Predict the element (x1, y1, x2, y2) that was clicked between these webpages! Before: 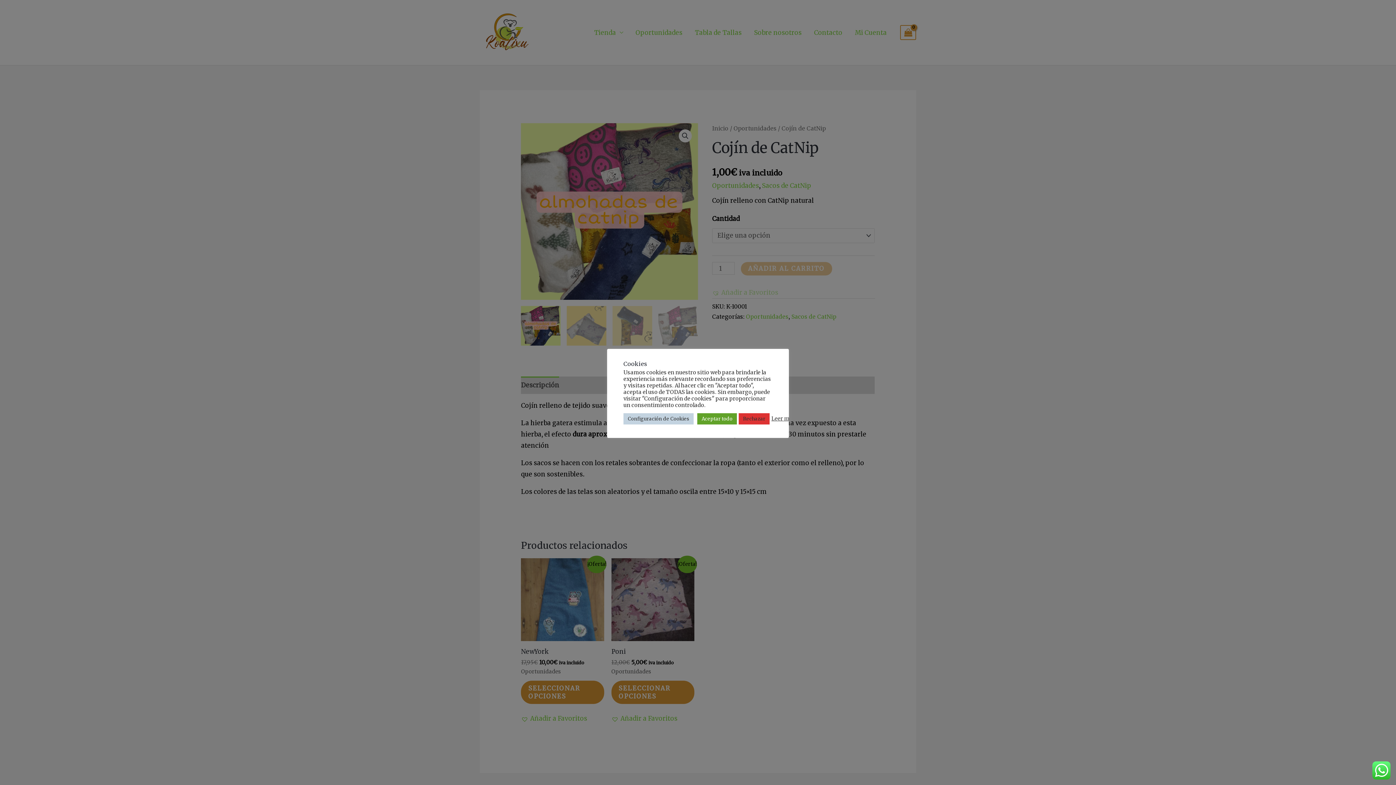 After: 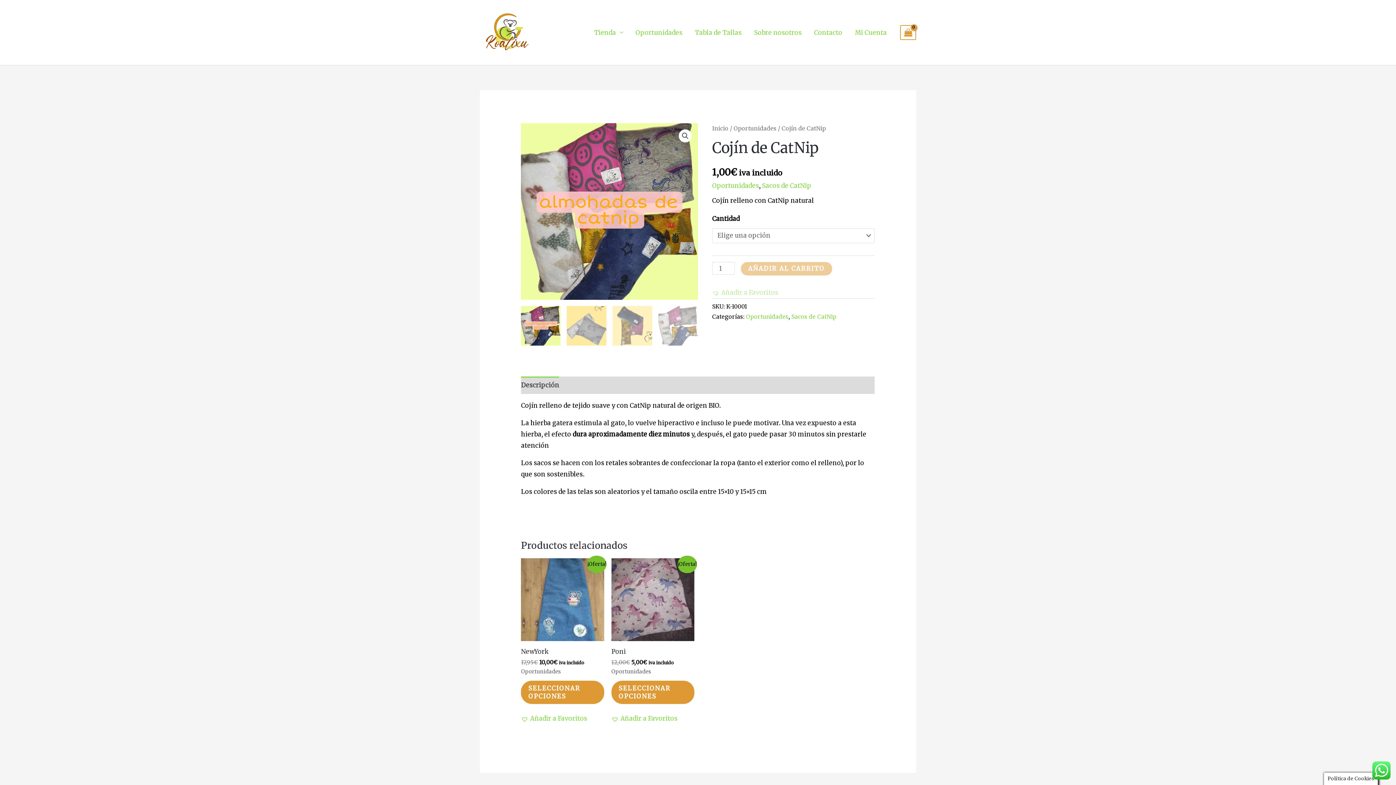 Action: bbox: (697, 413, 737, 424) label: Aceptar todo